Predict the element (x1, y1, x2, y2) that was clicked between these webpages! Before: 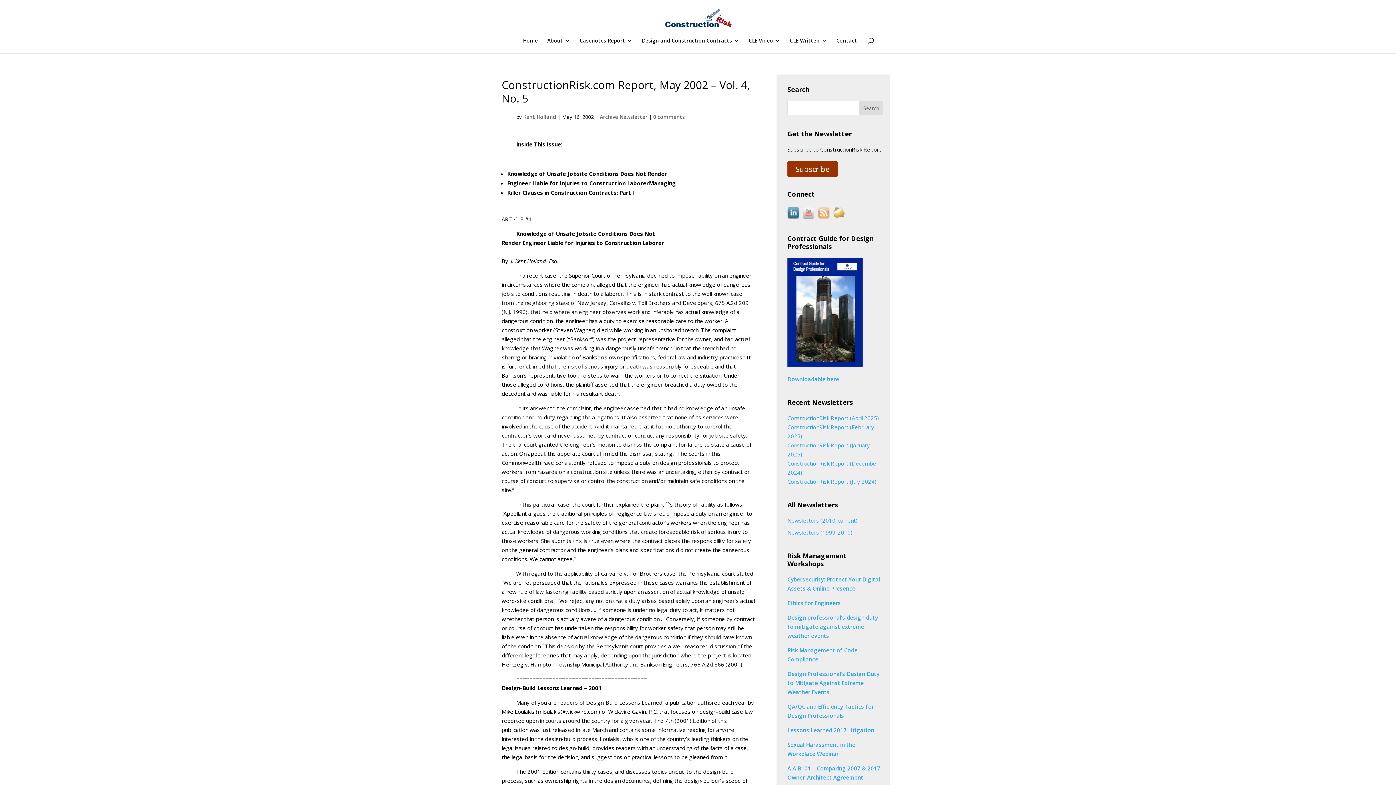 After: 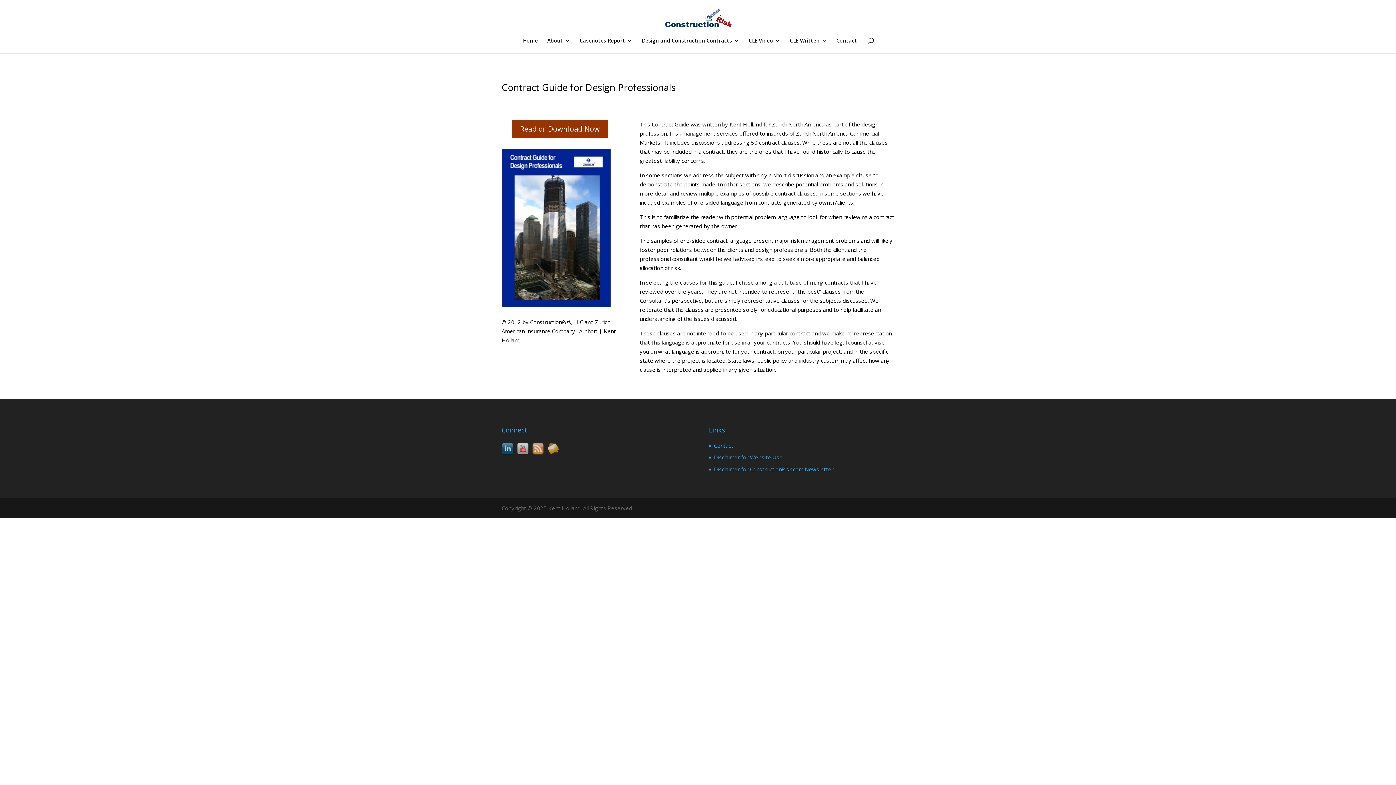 Action: bbox: (787, 361, 862, 368)